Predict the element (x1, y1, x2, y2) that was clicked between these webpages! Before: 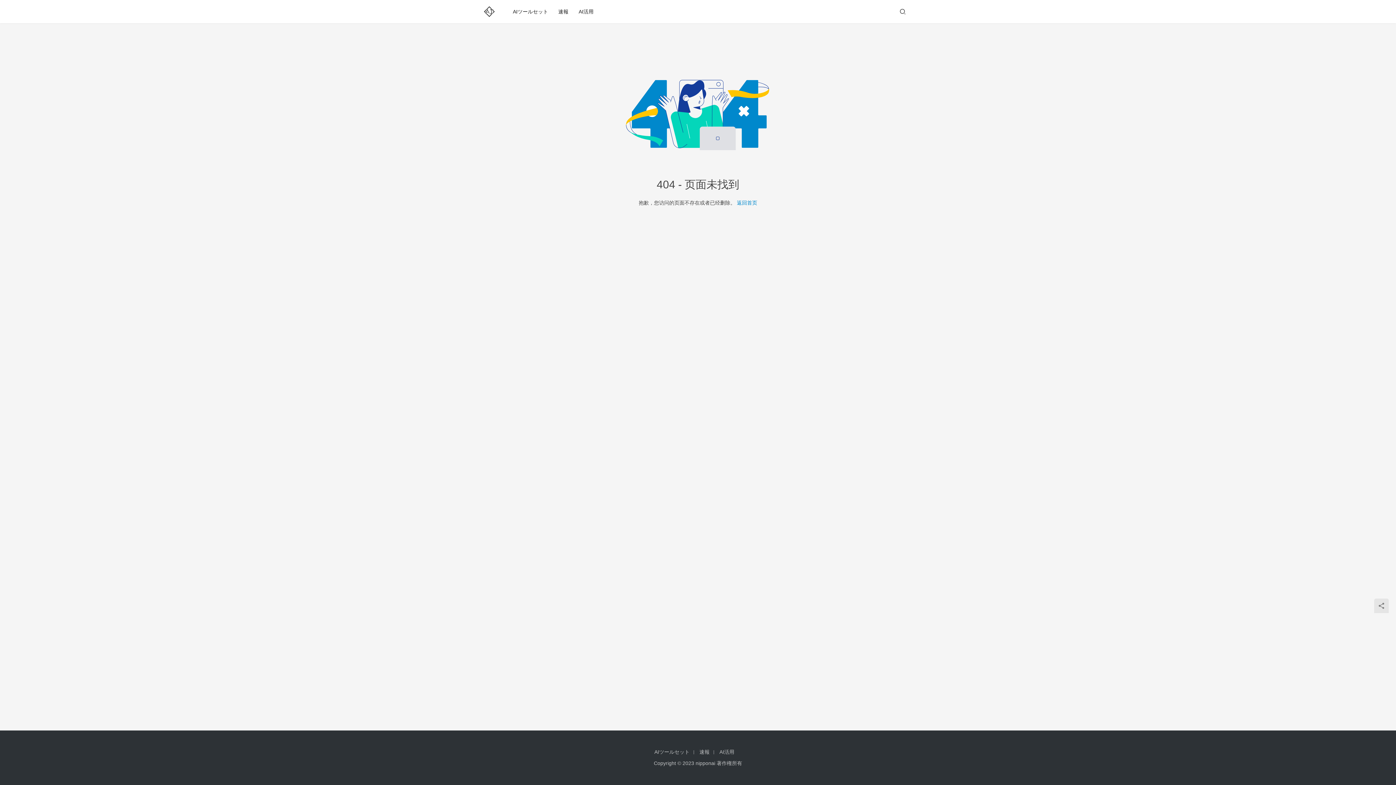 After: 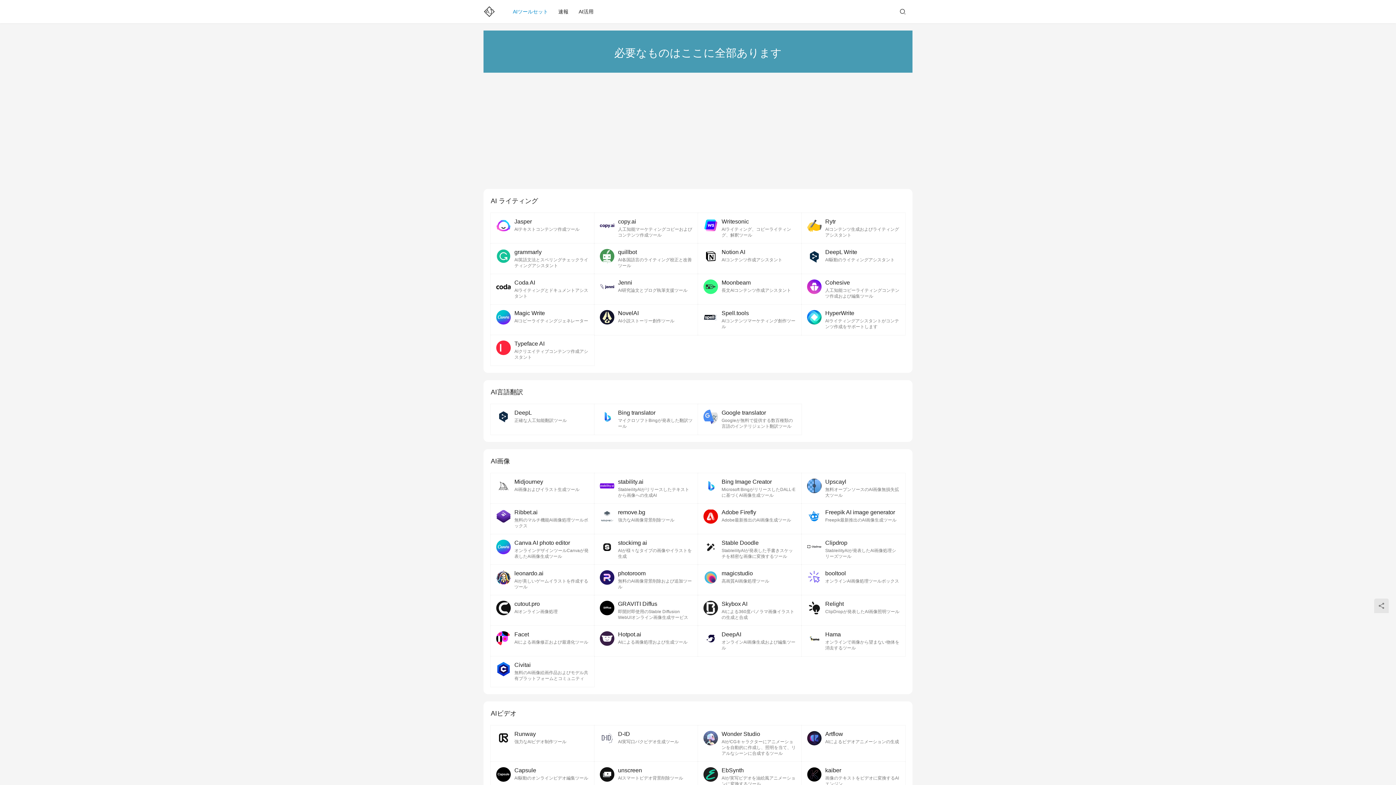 Action: label: AIツールセット bbox: (507, 0, 553, 23)